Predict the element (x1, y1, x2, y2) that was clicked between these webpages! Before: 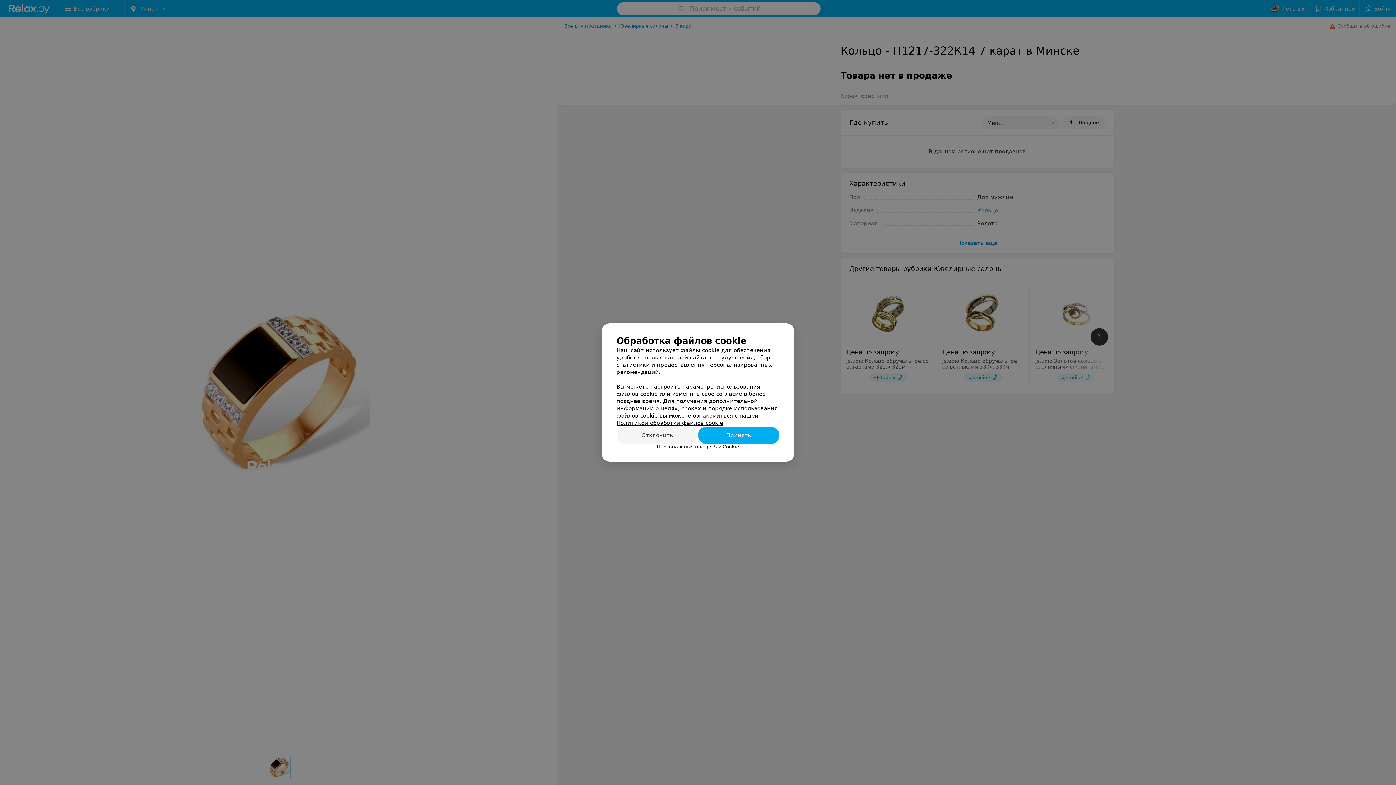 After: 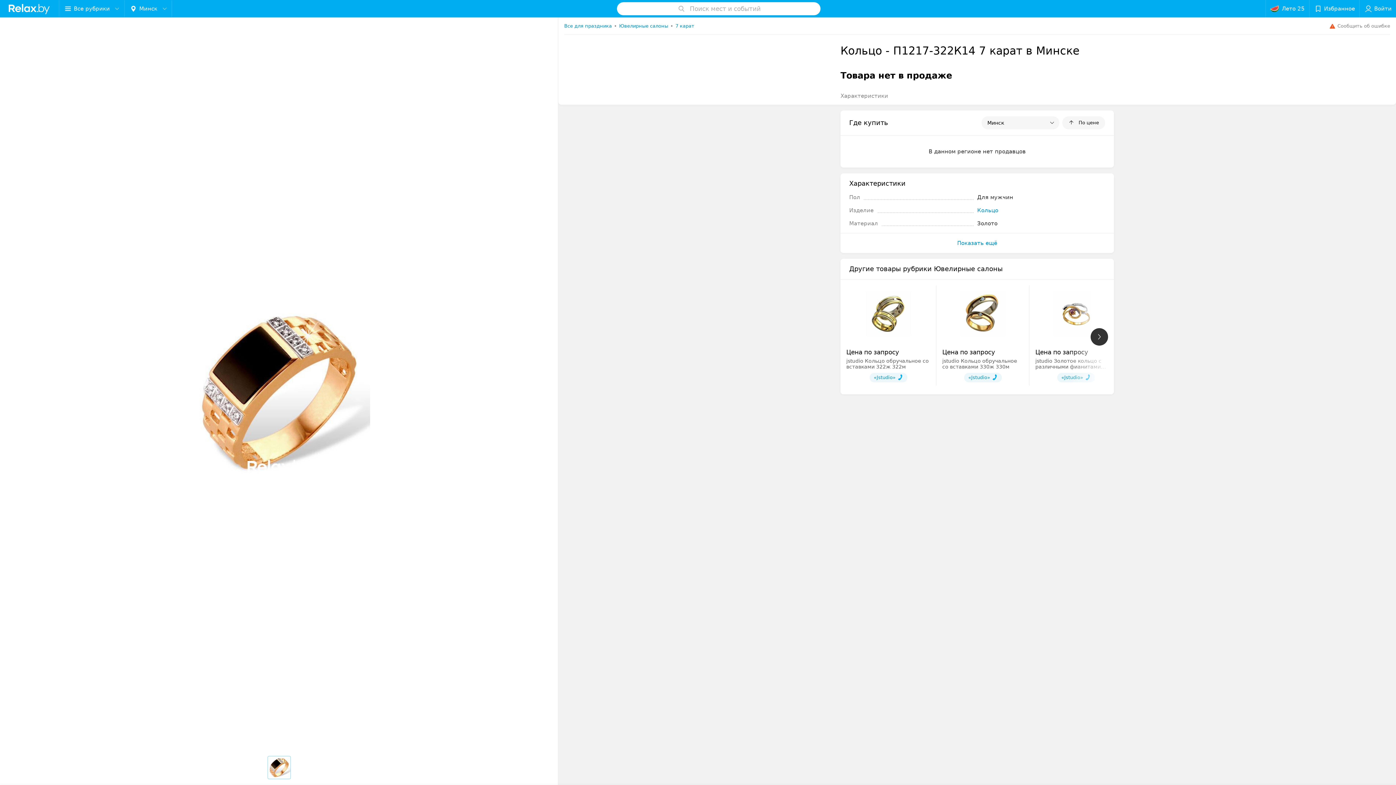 Action: label: Принять bbox: (698, 426, 779, 444)